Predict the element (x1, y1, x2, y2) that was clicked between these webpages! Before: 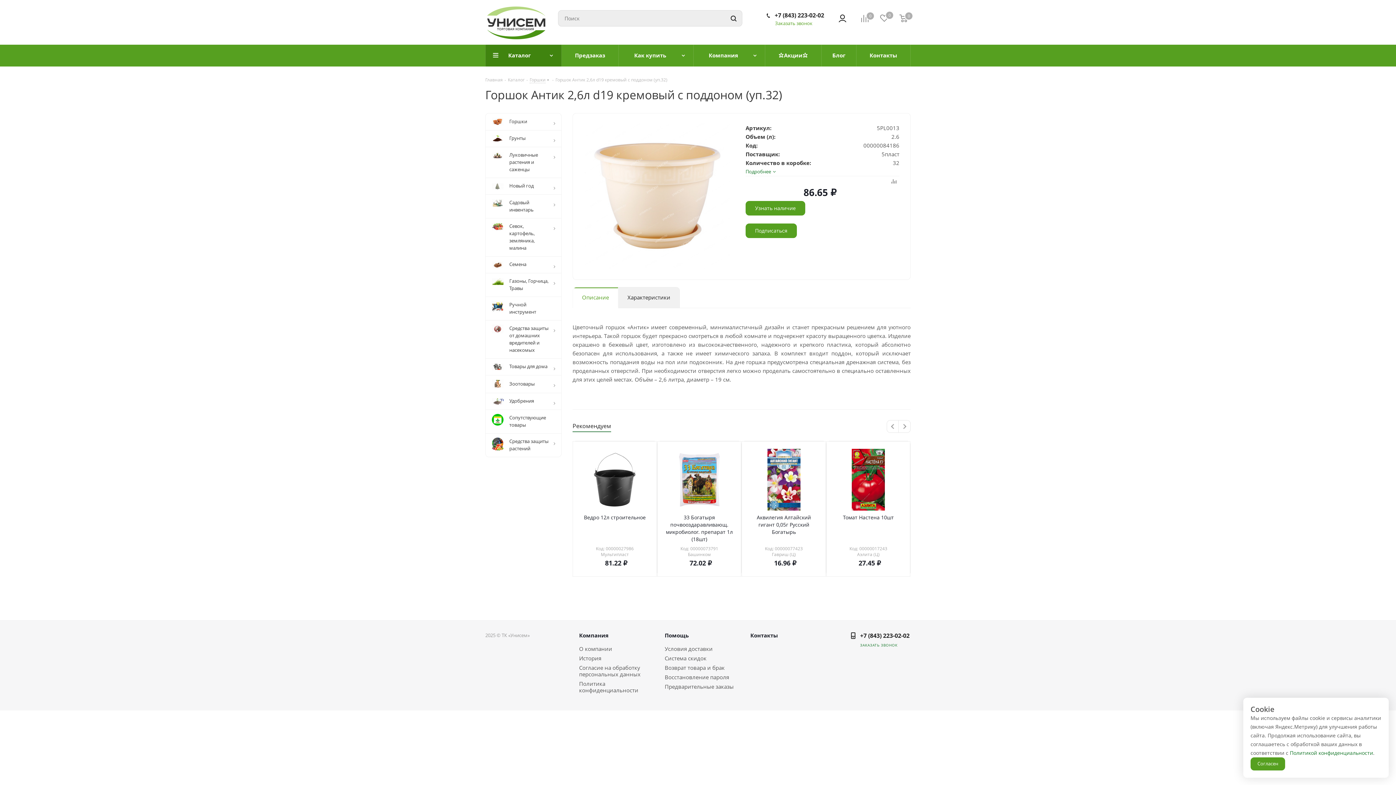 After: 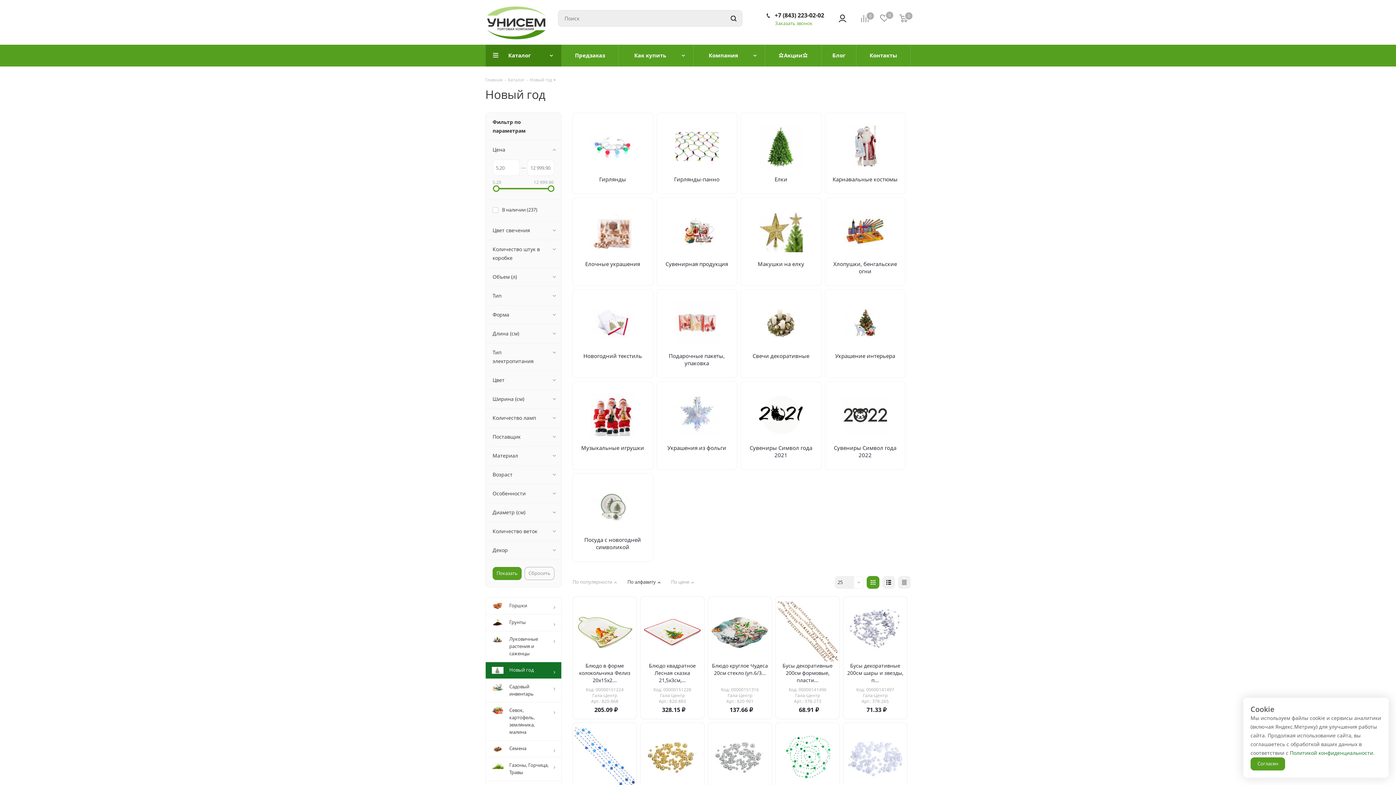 Action: bbox: (485, 177, 561, 194) label: 	Новый год